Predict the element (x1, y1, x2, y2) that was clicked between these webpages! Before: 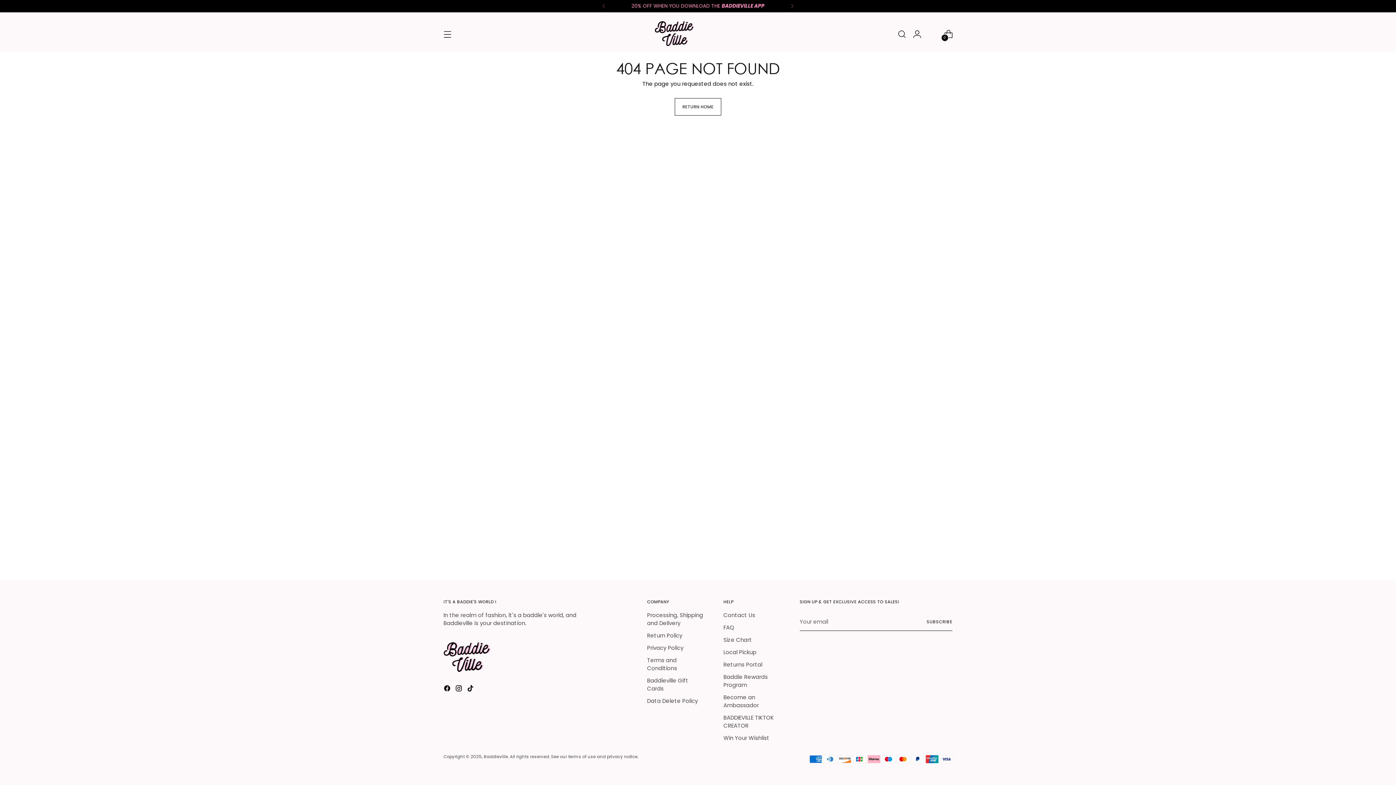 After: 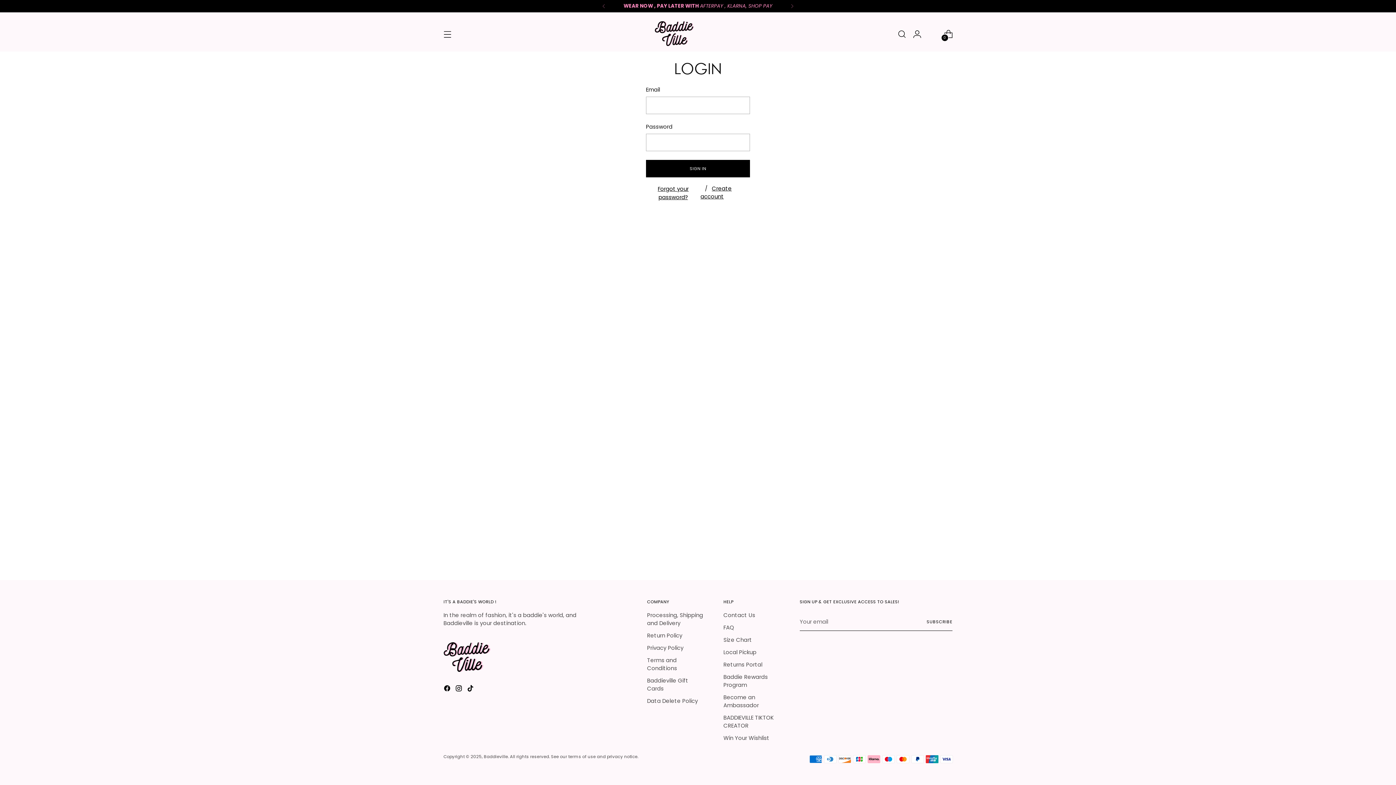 Action: bbox: (910, 26, 924, 41) label: Go to the account page